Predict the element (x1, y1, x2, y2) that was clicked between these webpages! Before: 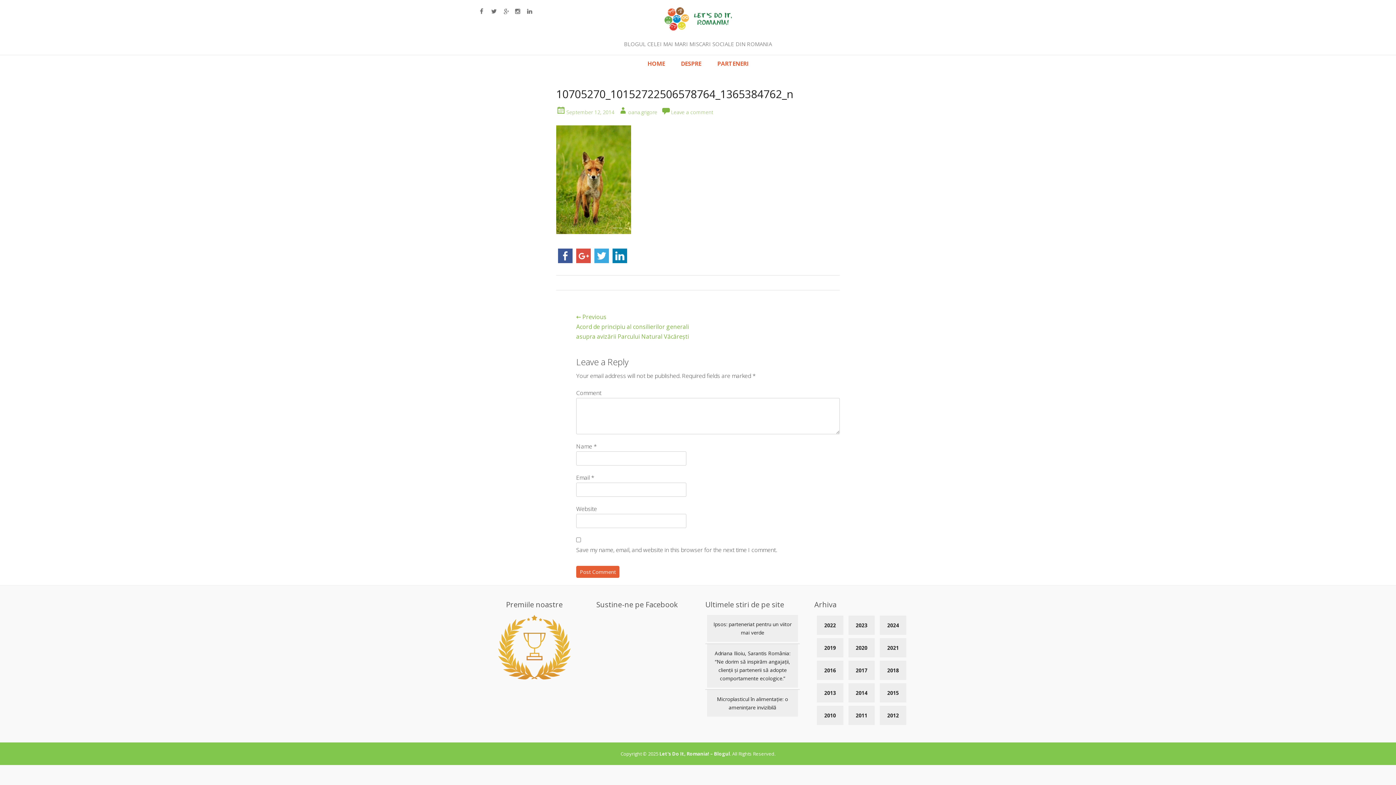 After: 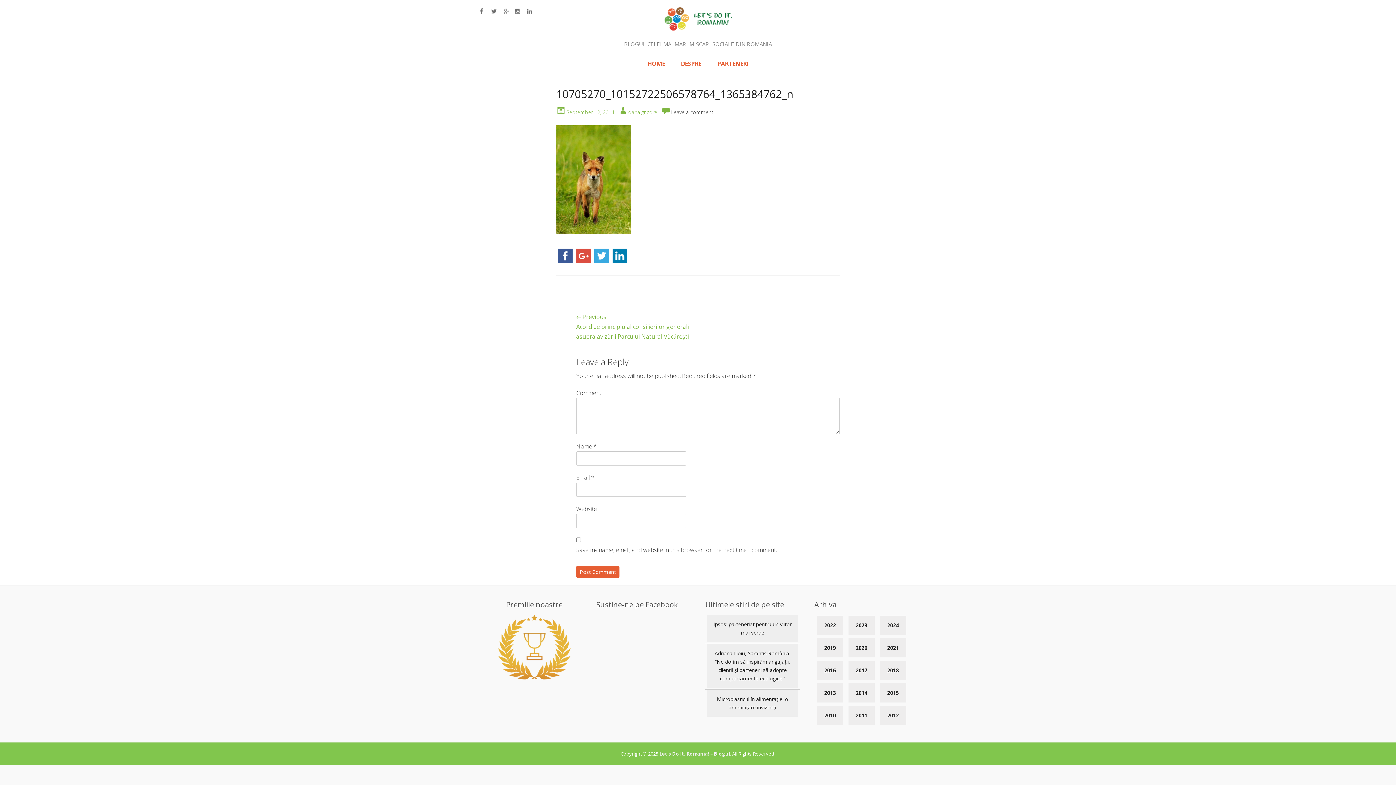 Action: label: Leave a comment bbox: (661, 108, 713, 115)